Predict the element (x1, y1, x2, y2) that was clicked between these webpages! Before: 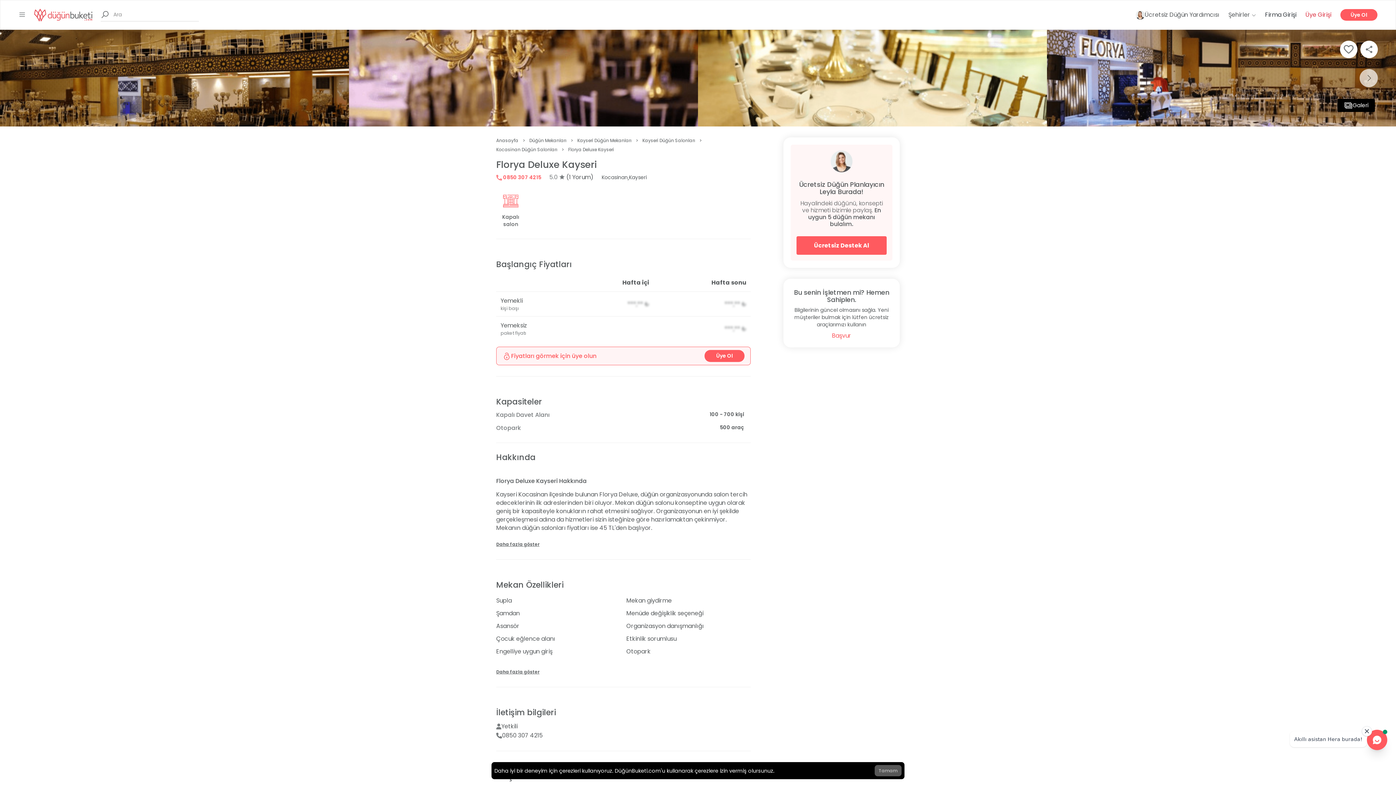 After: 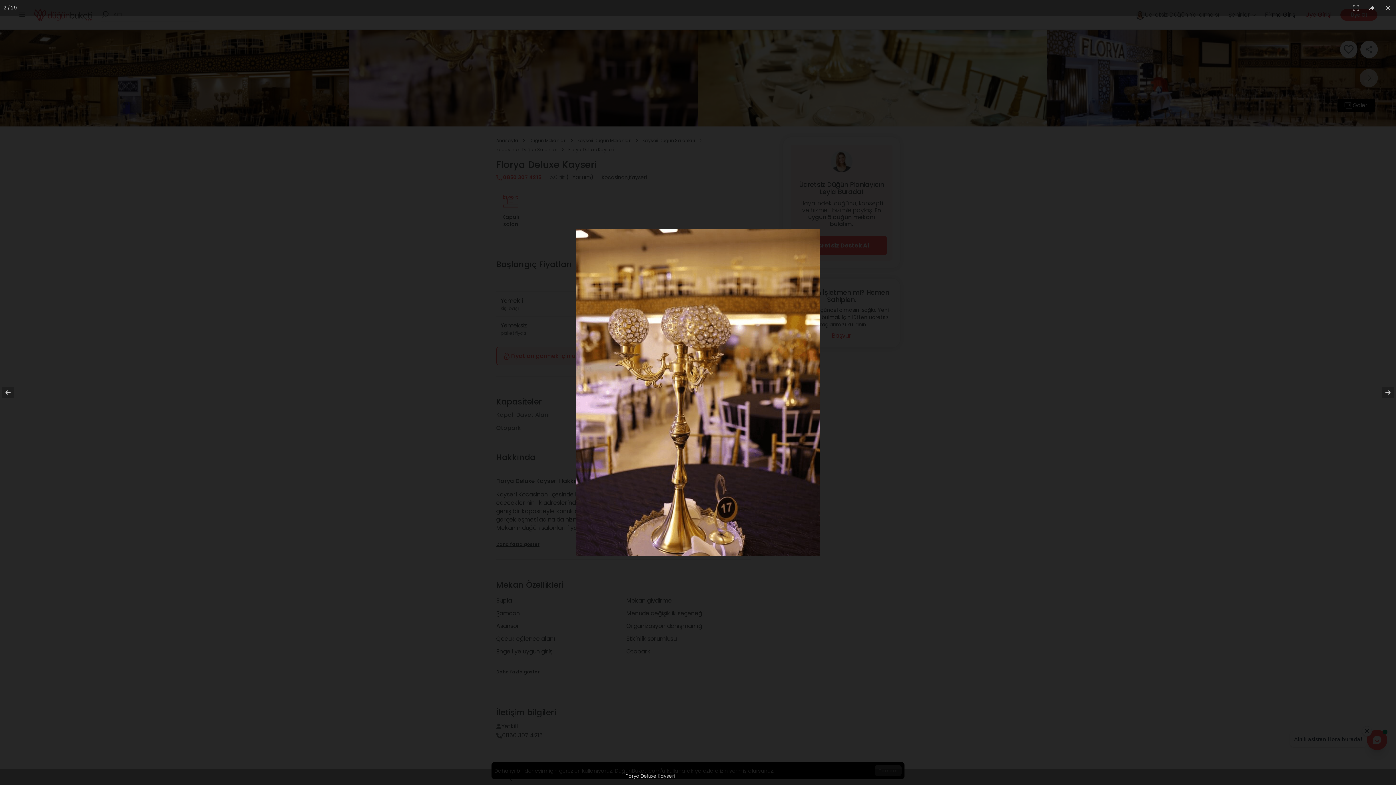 Action: bbox: (1337, 98, 1375, 112) label: Galeri